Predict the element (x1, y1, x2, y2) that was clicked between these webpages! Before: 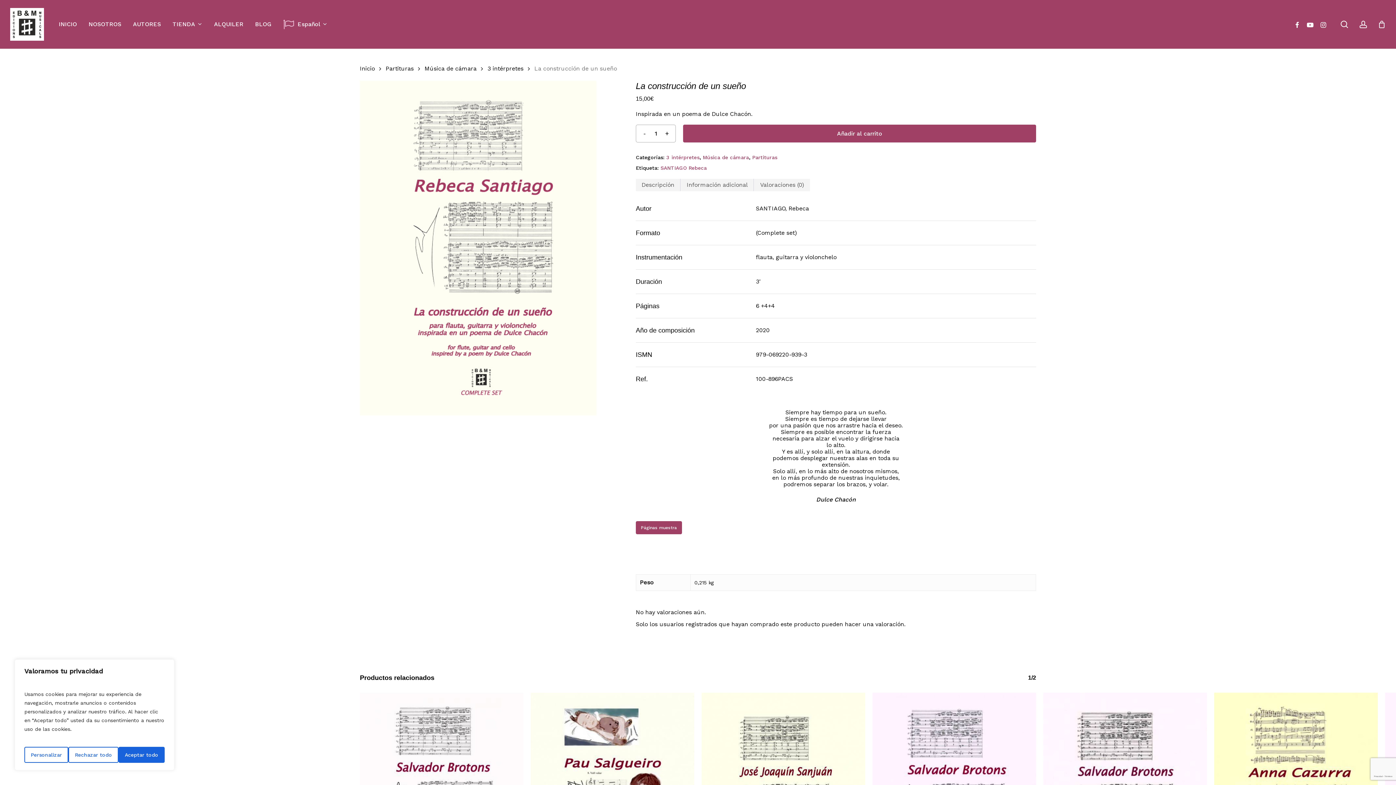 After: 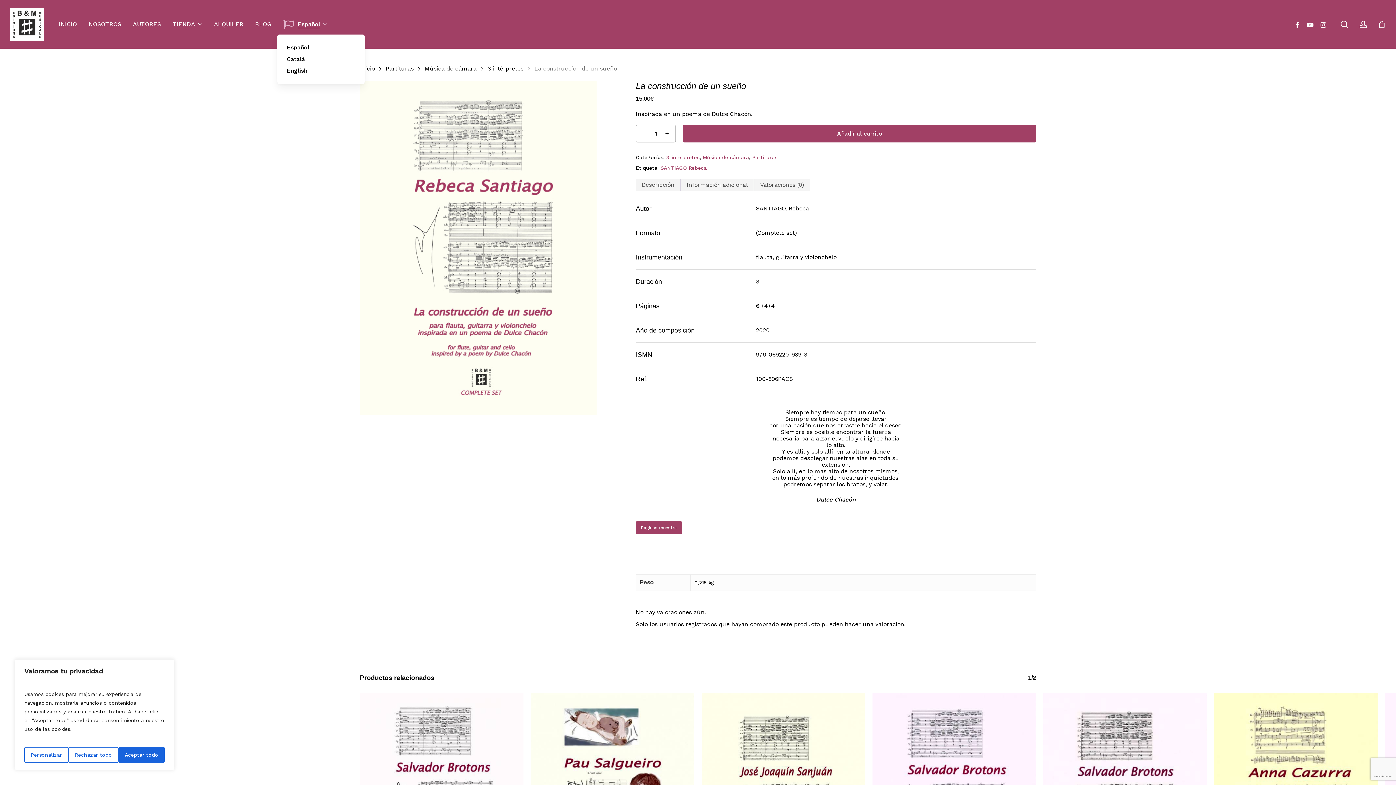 Action: label: Español bbox: (283, 18, 327, 29)